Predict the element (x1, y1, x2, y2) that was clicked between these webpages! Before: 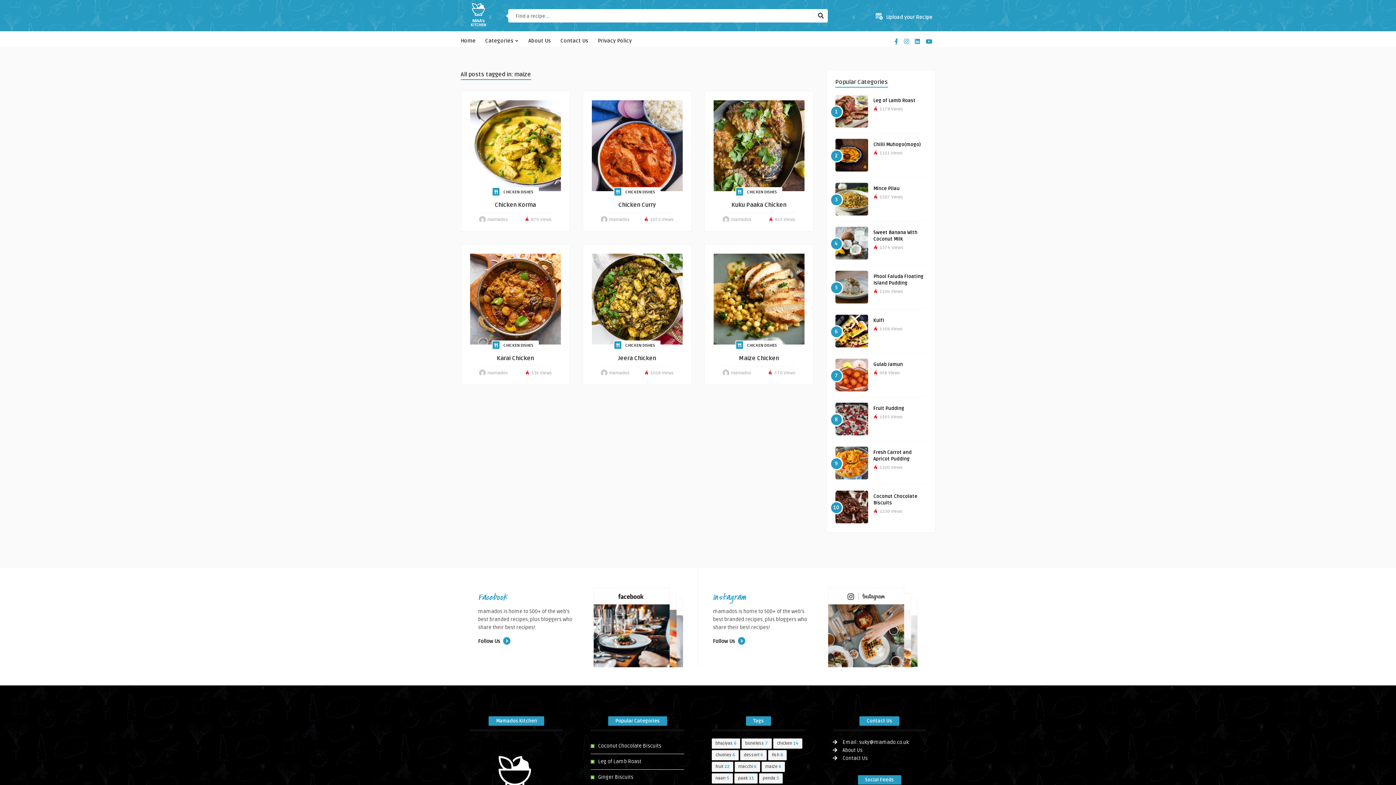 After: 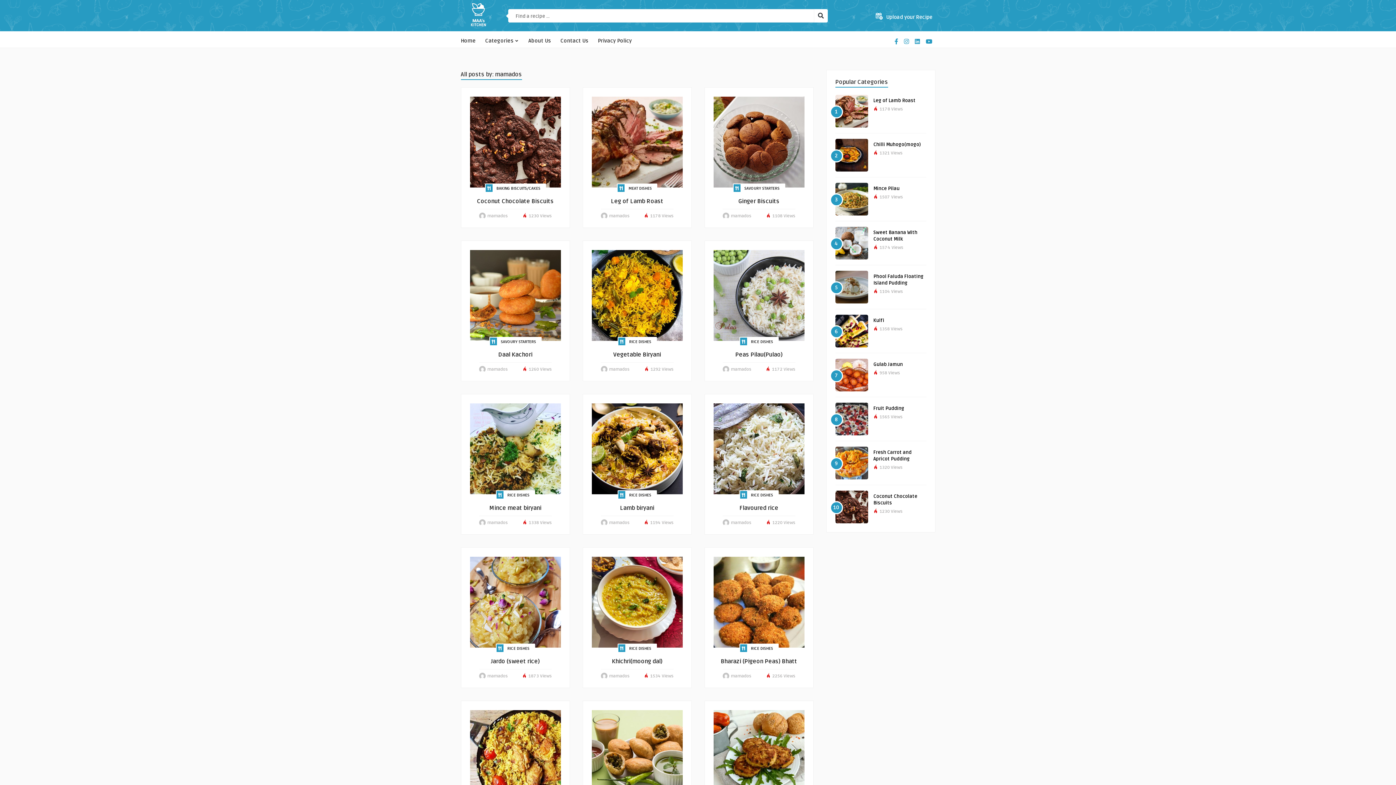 Action: bbox: (600, 371, 607, 377)